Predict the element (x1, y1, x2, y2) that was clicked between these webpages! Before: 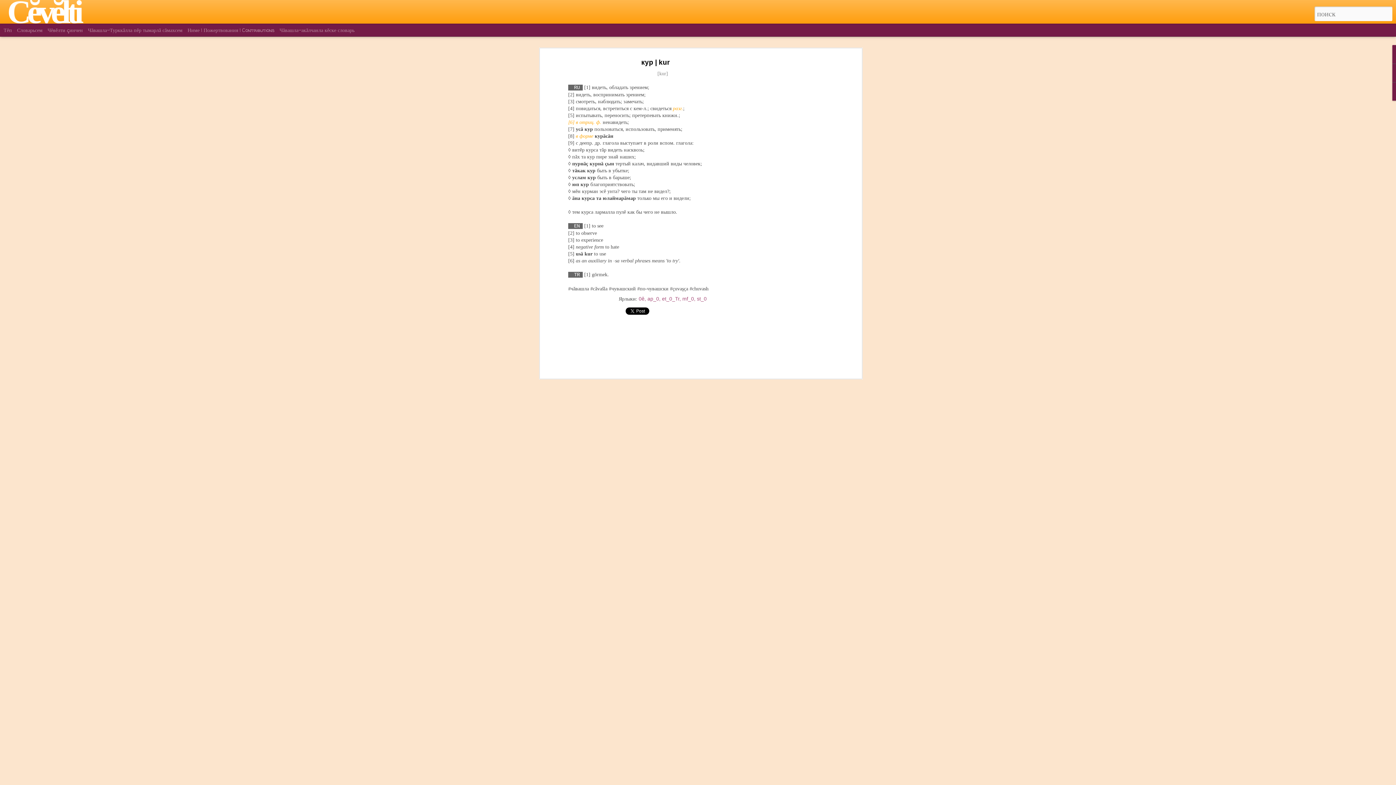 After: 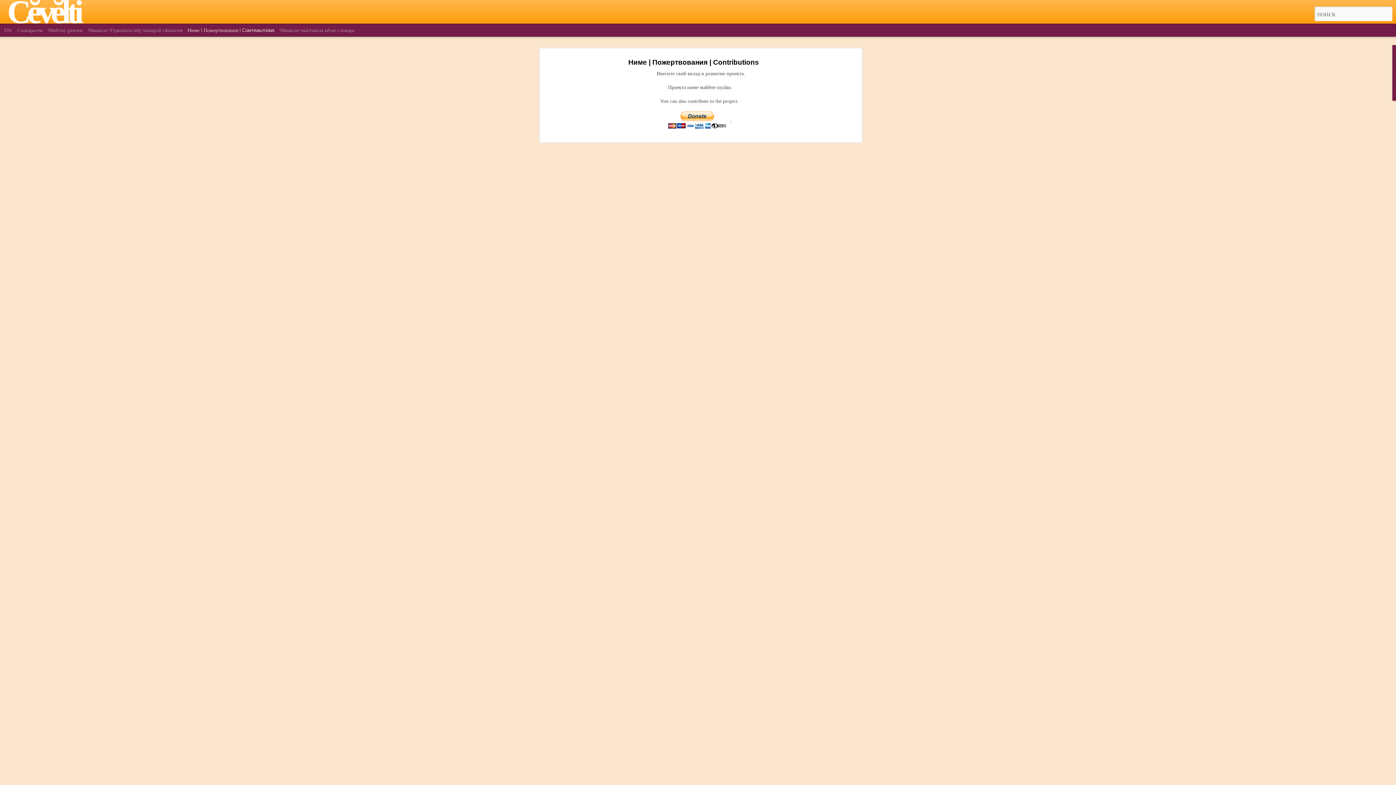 Action: label: Ниме | Пожертвования | Contributions bbox: (186, 27, 268, 32)